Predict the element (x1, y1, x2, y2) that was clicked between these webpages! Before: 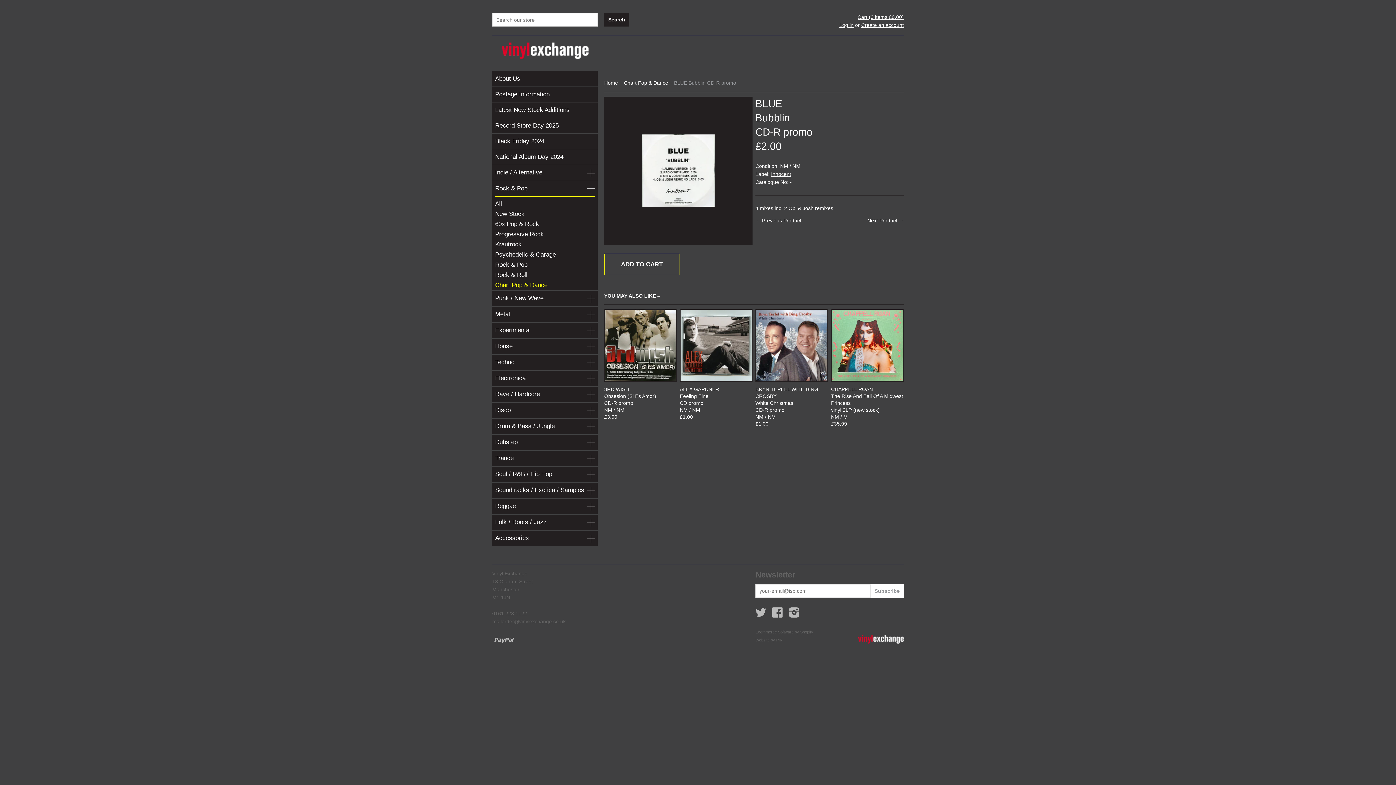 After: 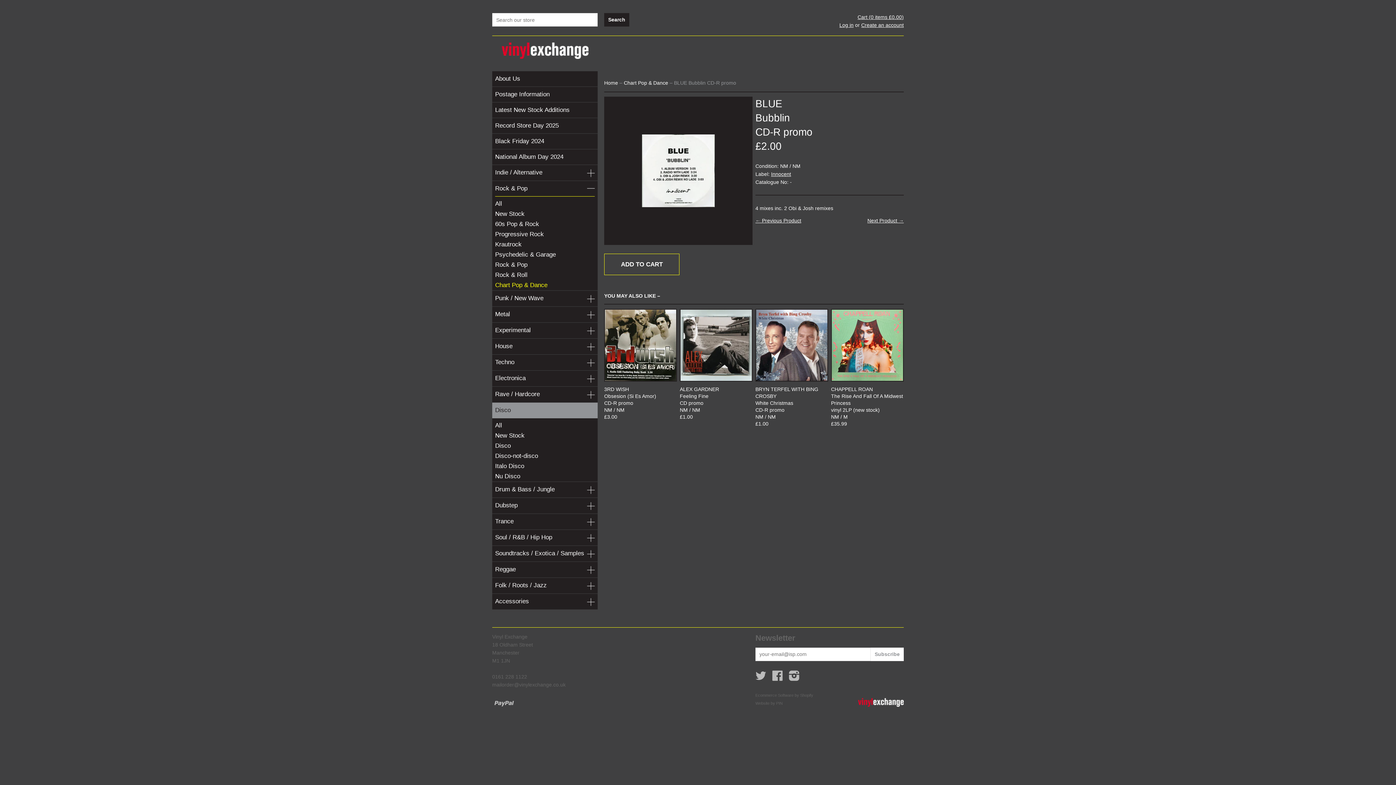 Action: label: Disco bbox: (492, 402, 597, 418)